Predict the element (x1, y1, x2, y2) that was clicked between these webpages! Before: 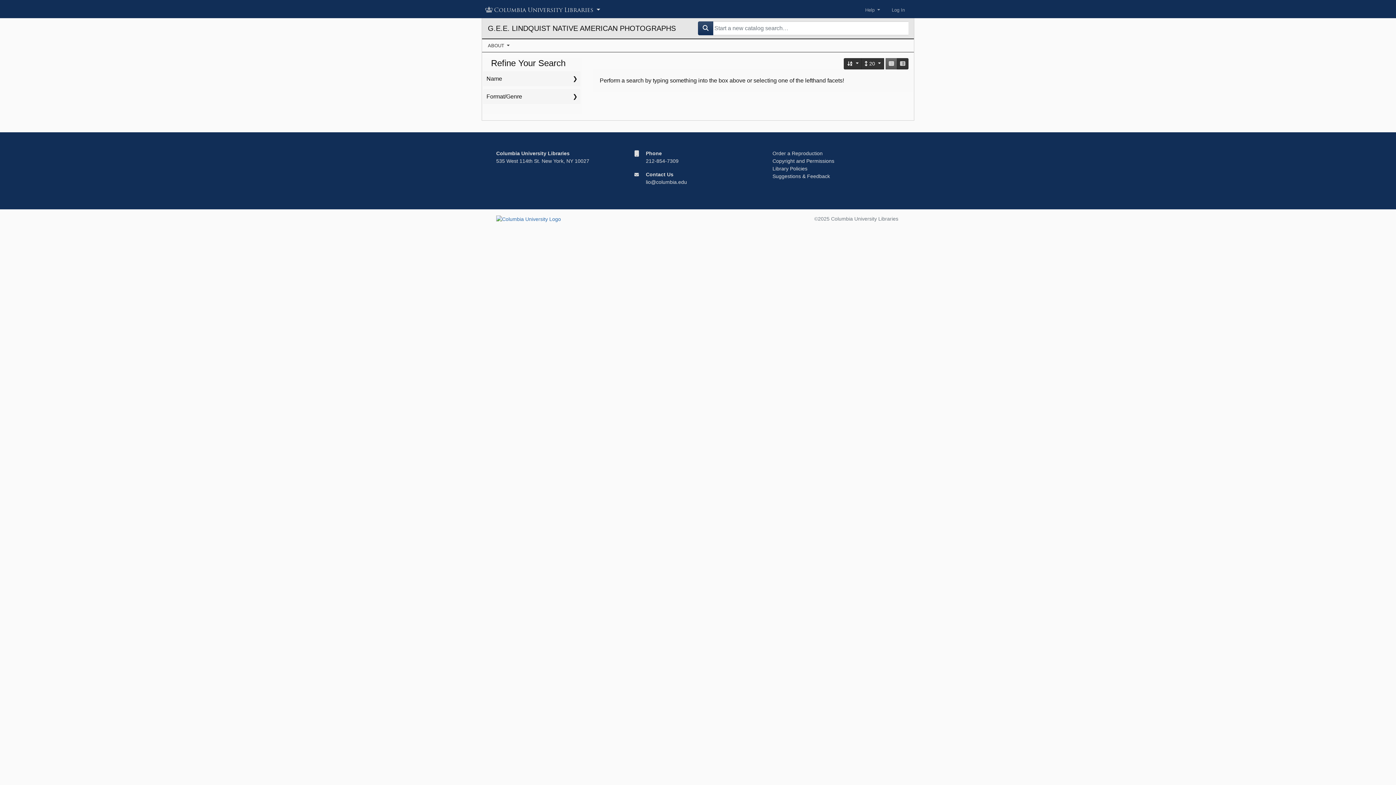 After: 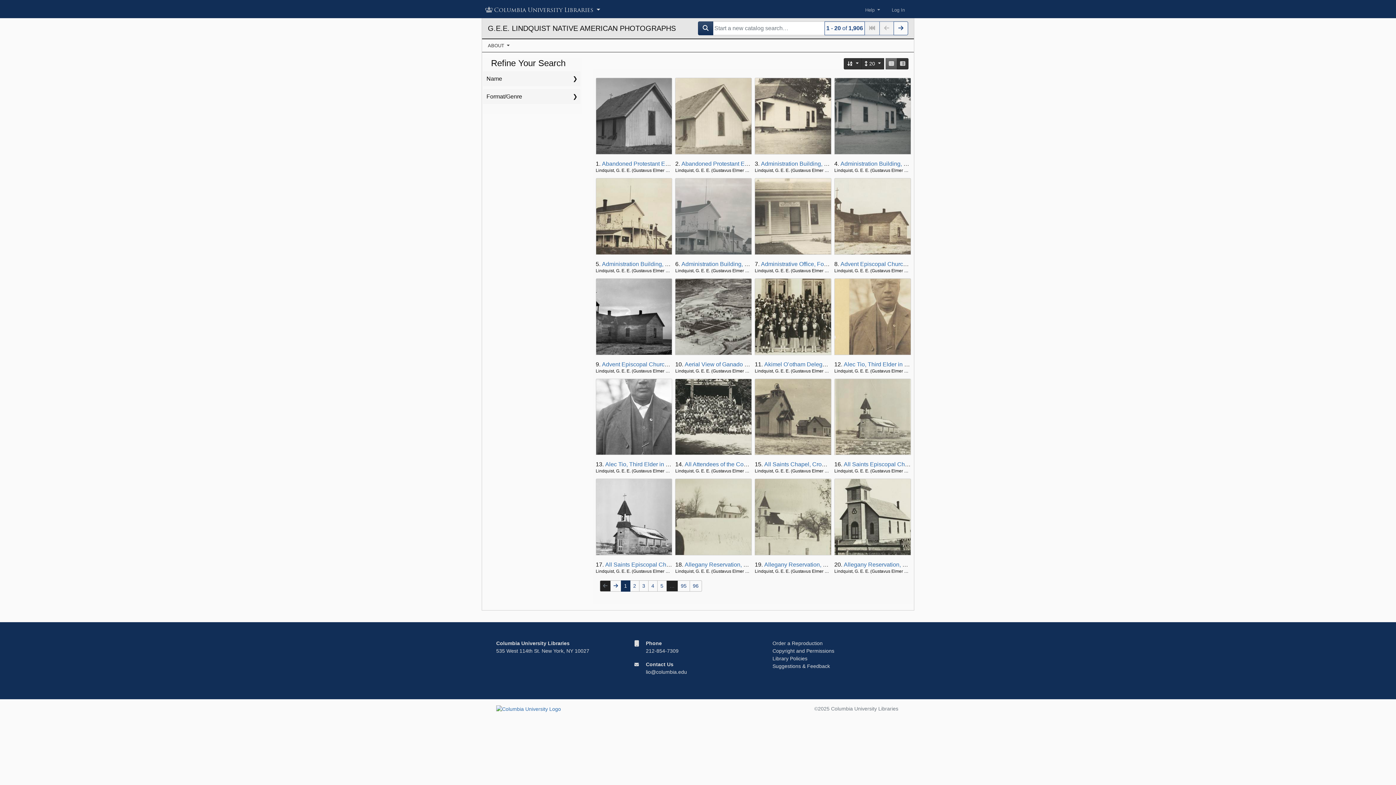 Action: bbox: (698, 21, 713, 35)